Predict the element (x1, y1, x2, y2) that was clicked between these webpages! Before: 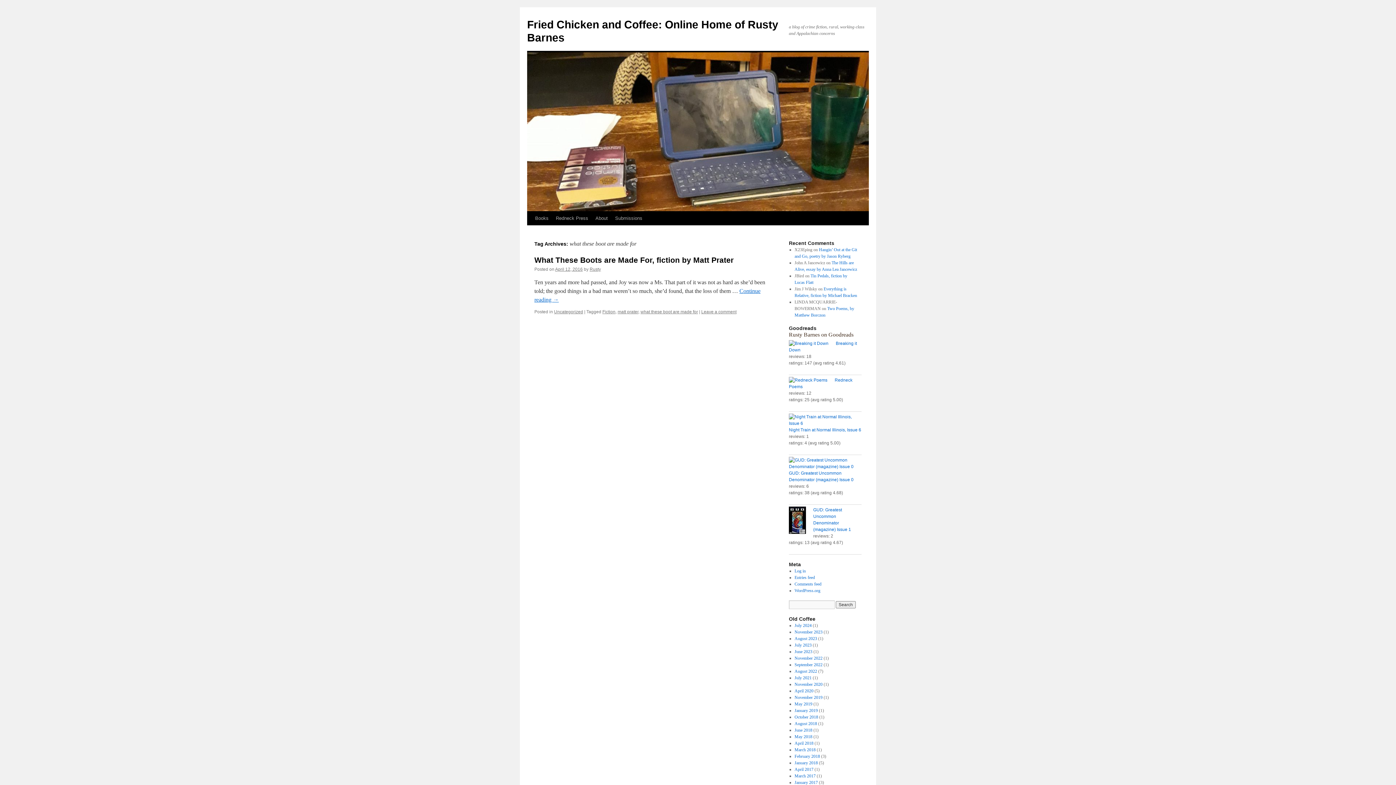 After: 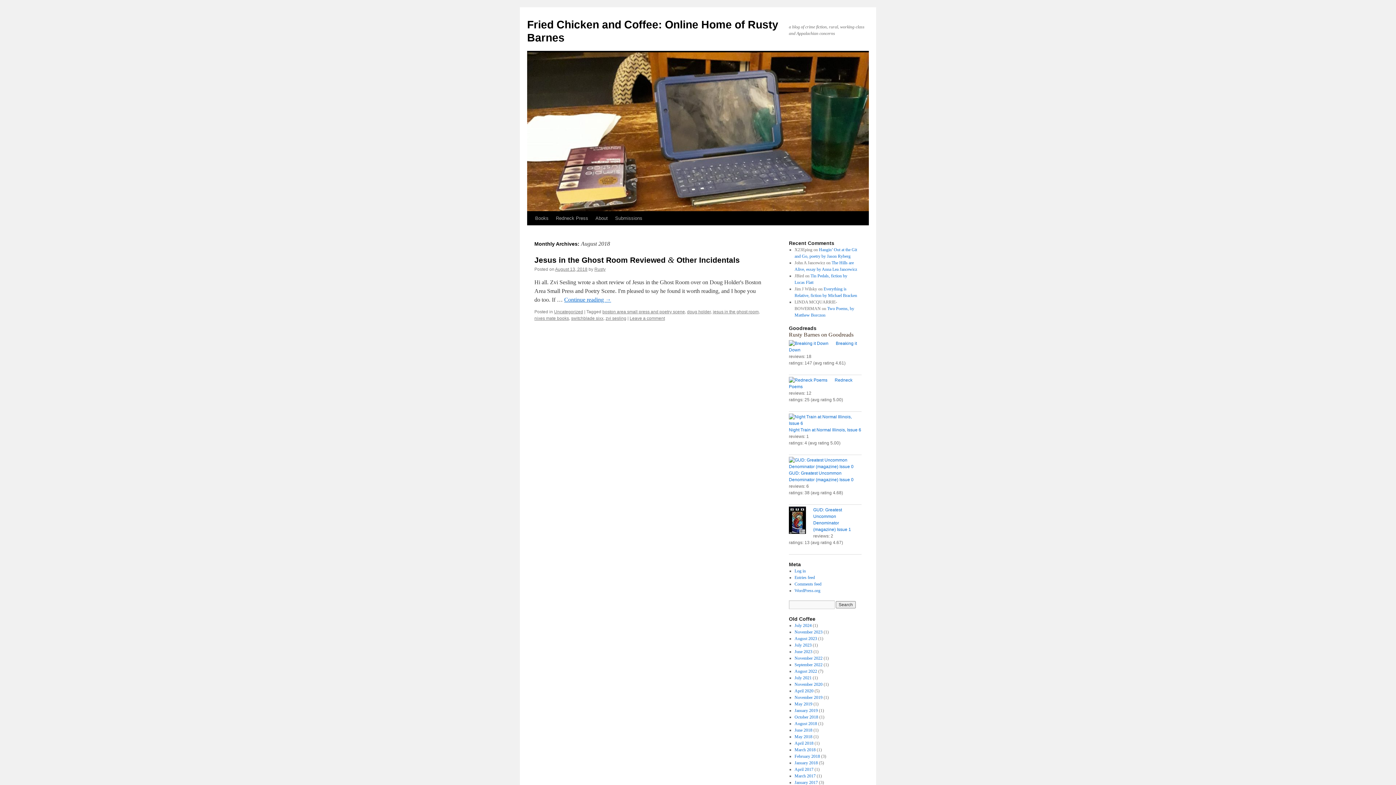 Action: bbox: (794, 721, 817, 726) label: August 2018